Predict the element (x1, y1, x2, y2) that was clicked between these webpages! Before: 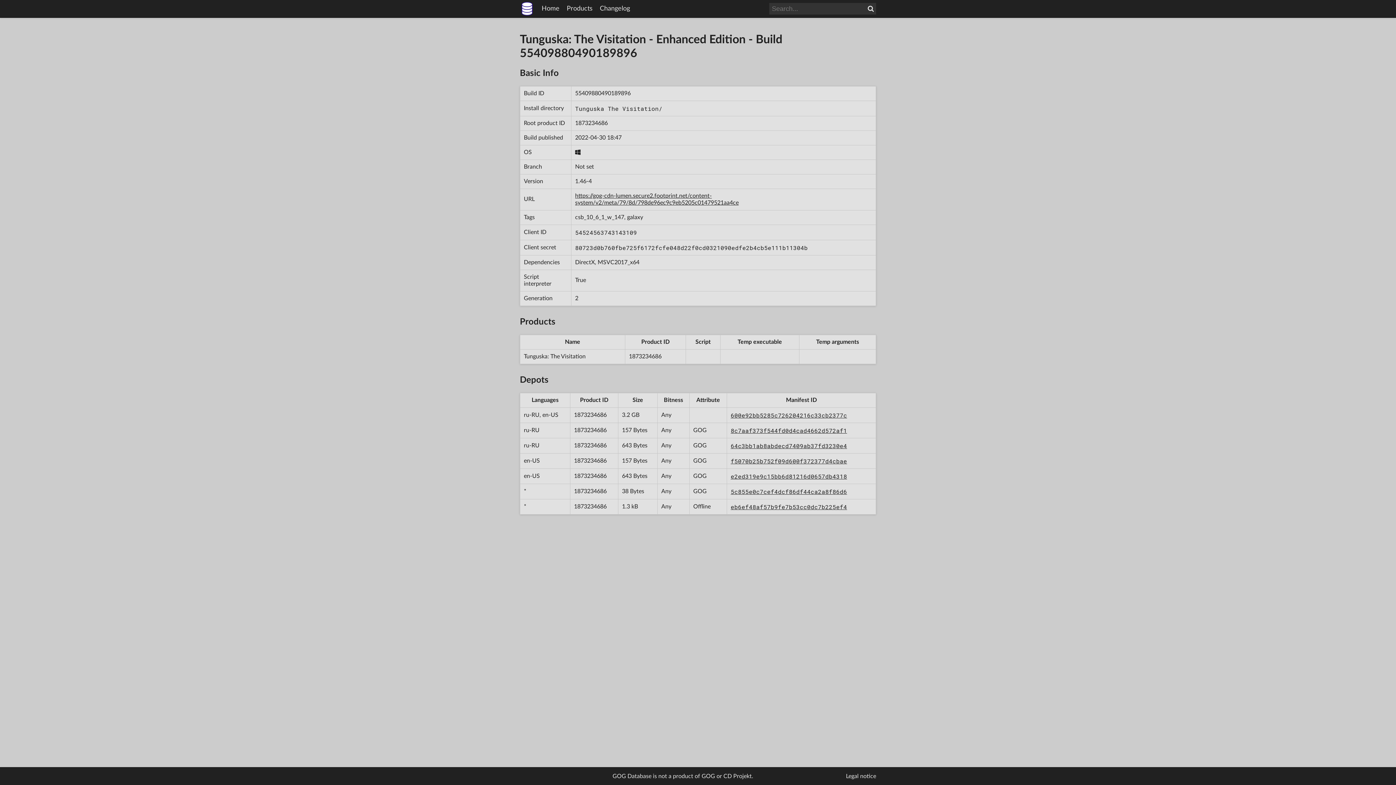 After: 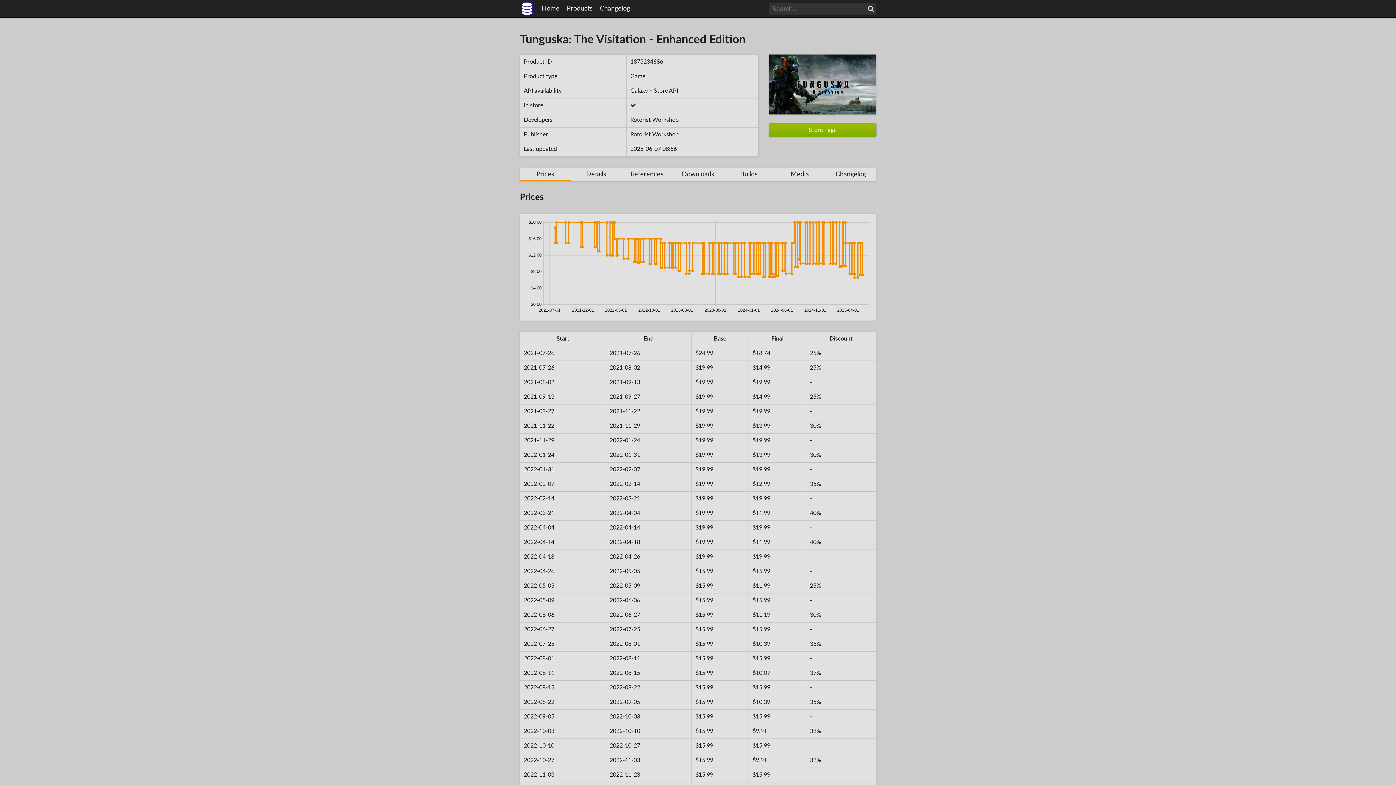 Action: label: 1873234686 bbox: (574, 427, 606, 433)